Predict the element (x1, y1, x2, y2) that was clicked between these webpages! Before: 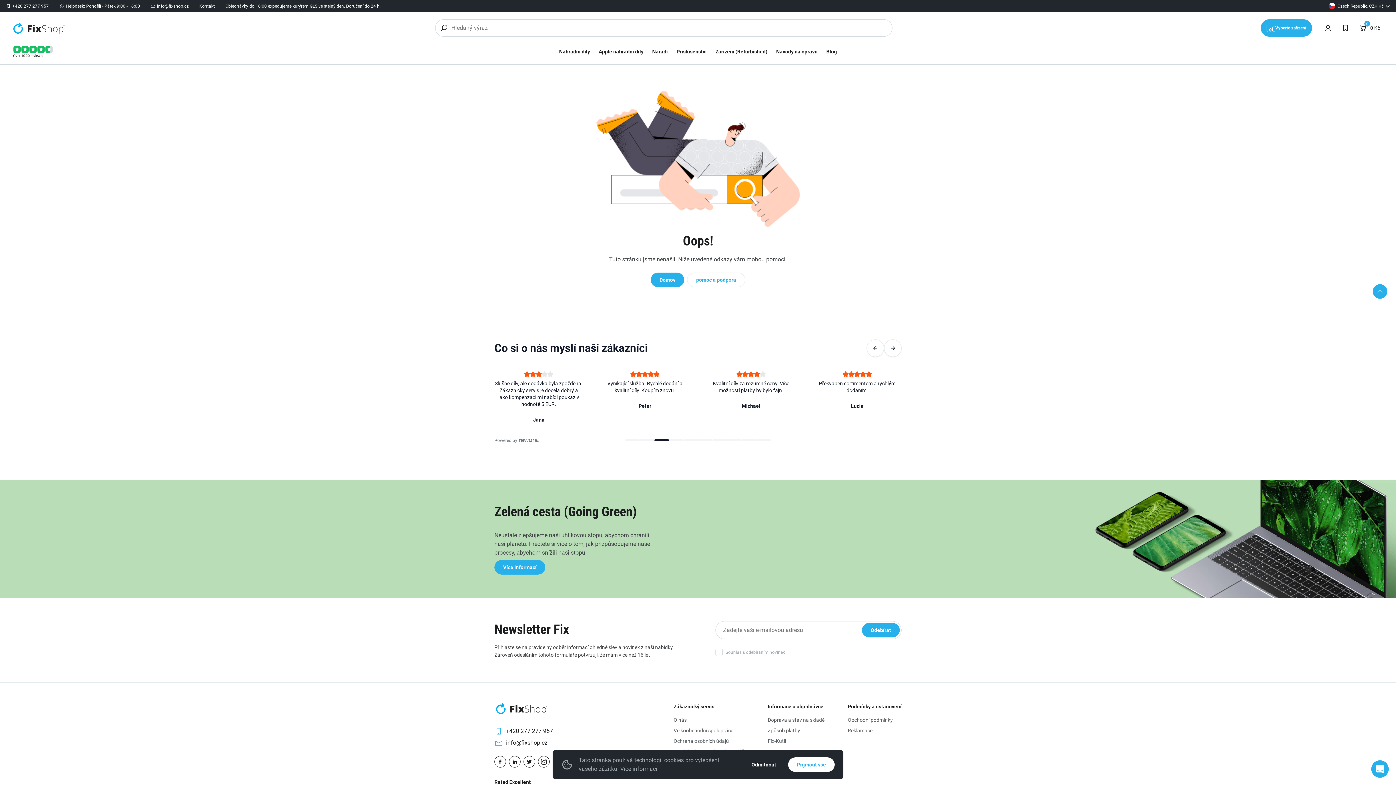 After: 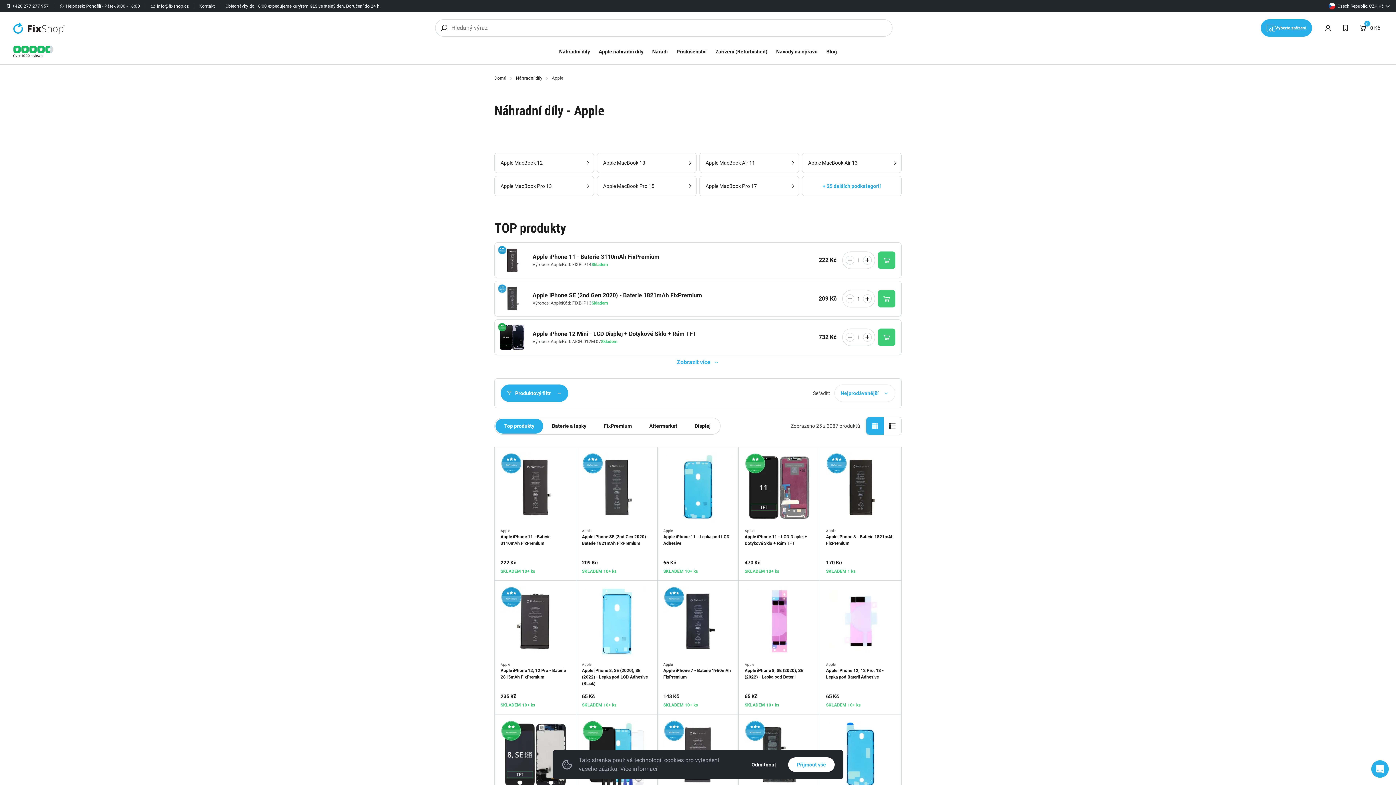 Action: bbox: (594, 45, 648, 58) label: Apple náhradní díly